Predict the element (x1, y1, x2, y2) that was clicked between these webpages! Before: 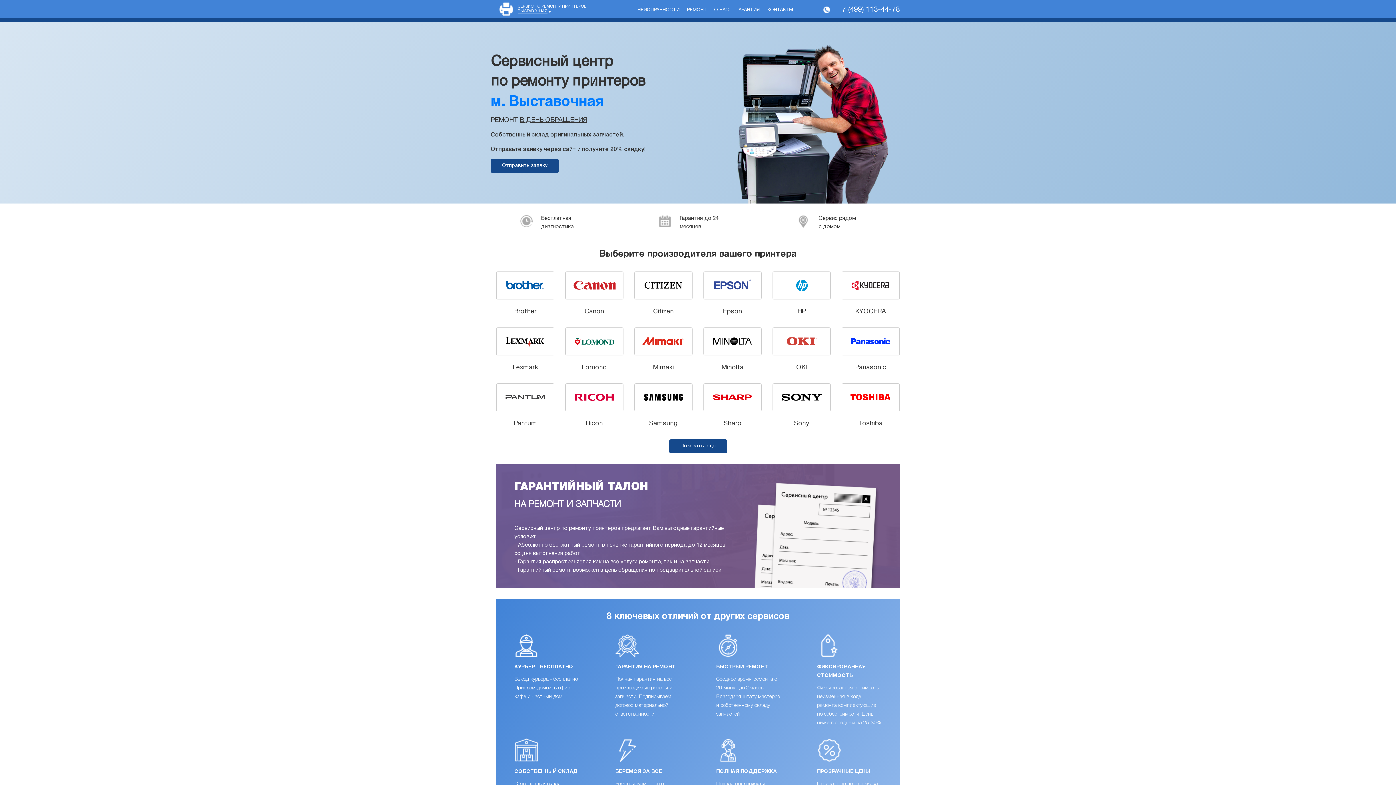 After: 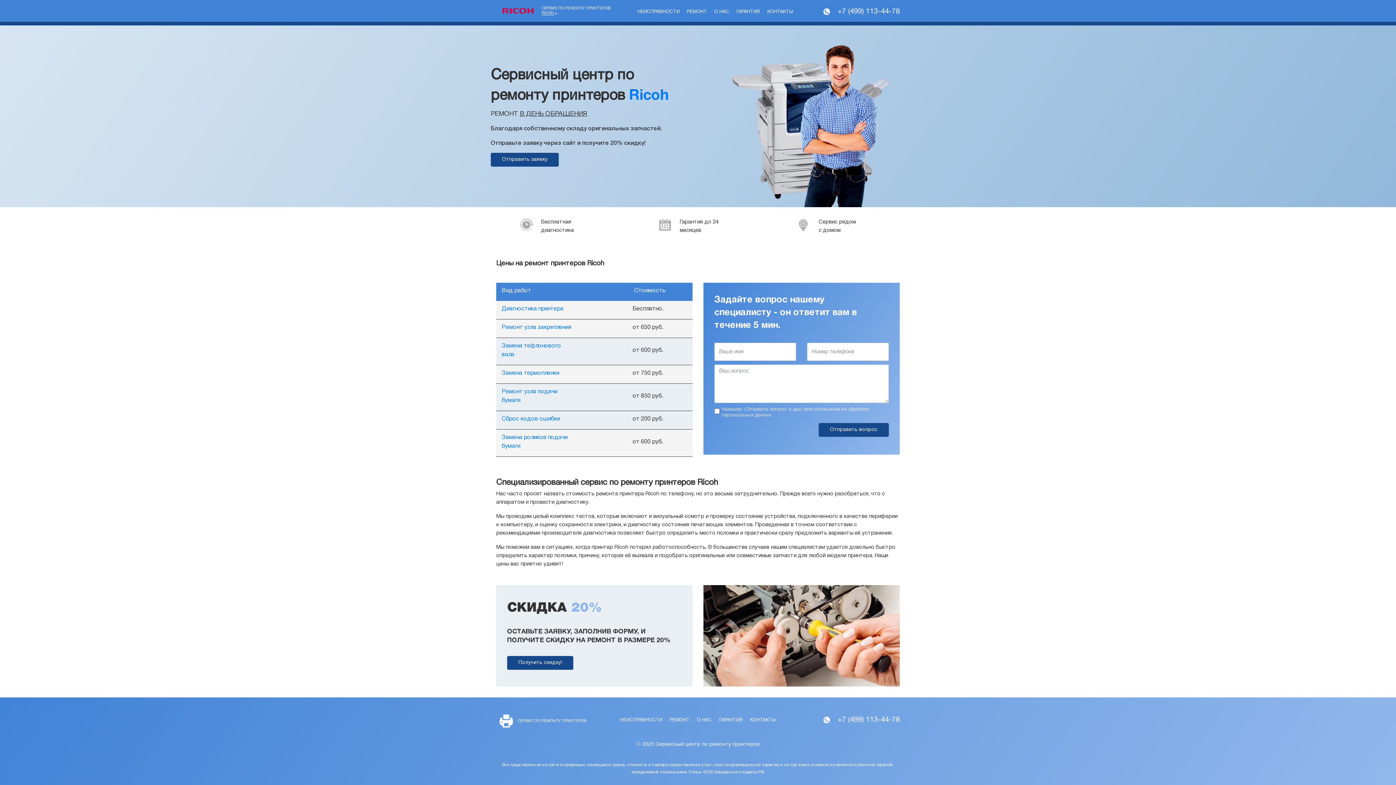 Action: label: Ricoh bbox: (565, 383, 623, 428)